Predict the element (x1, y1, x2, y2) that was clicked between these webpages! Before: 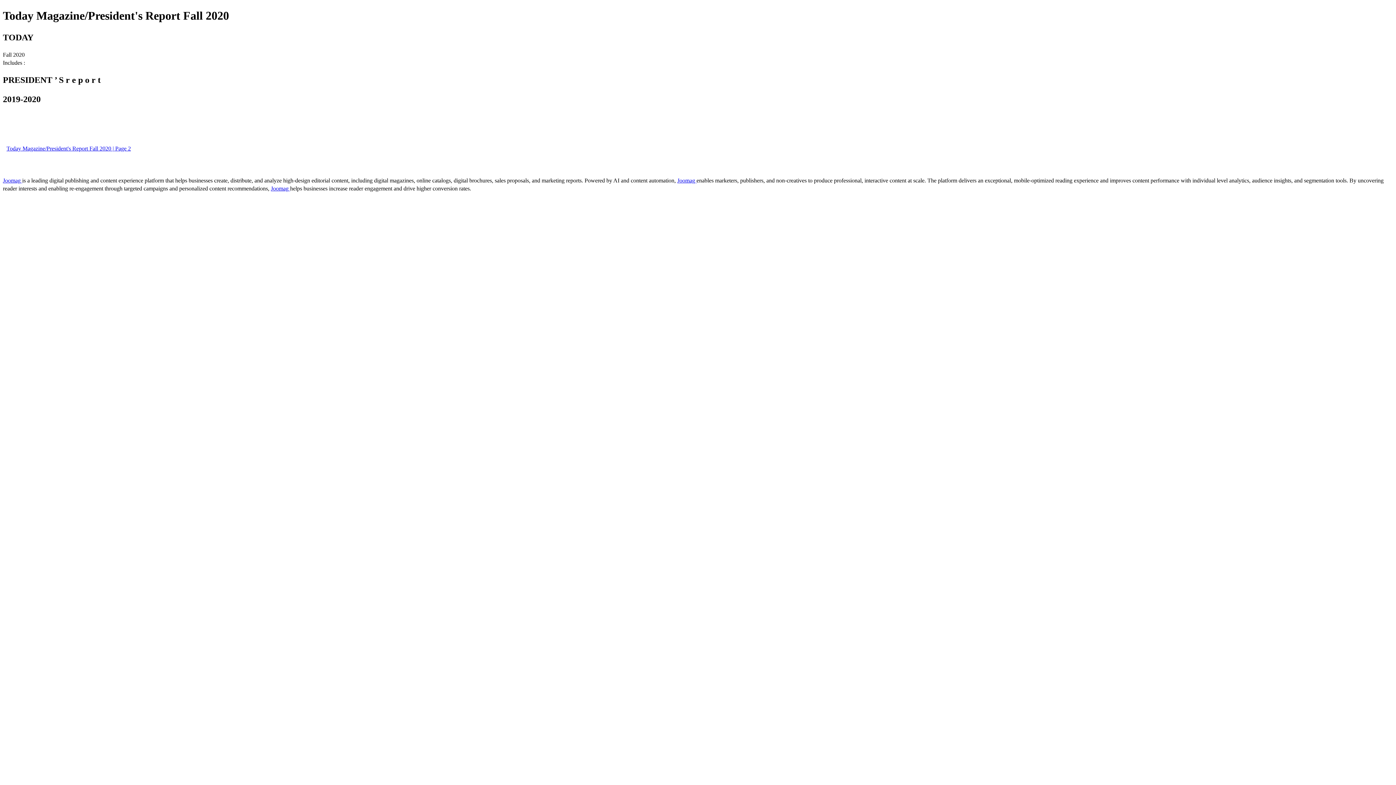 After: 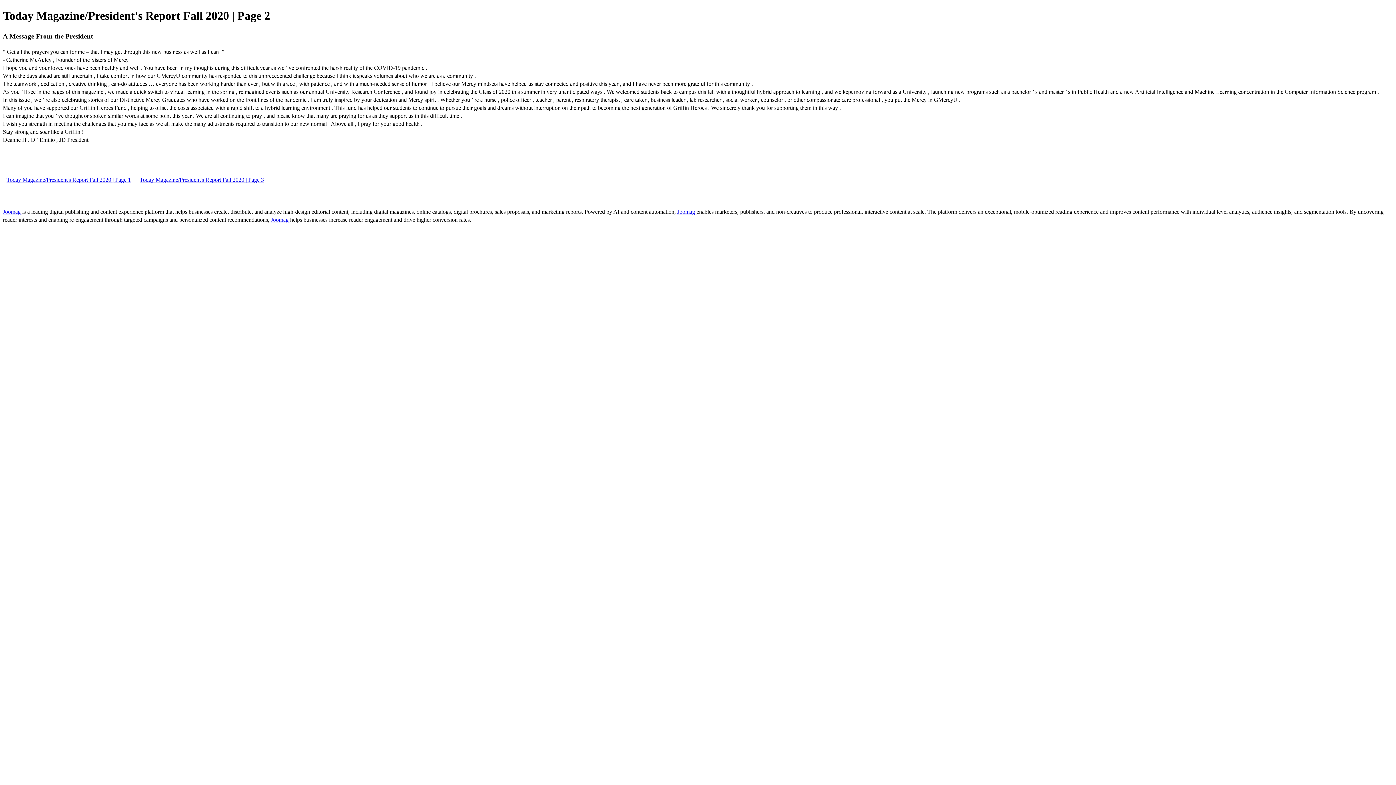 Action: label: Today Magazine/President's Report Fall 2020 | Page 2 bbox: (2, 145, 134, 151)